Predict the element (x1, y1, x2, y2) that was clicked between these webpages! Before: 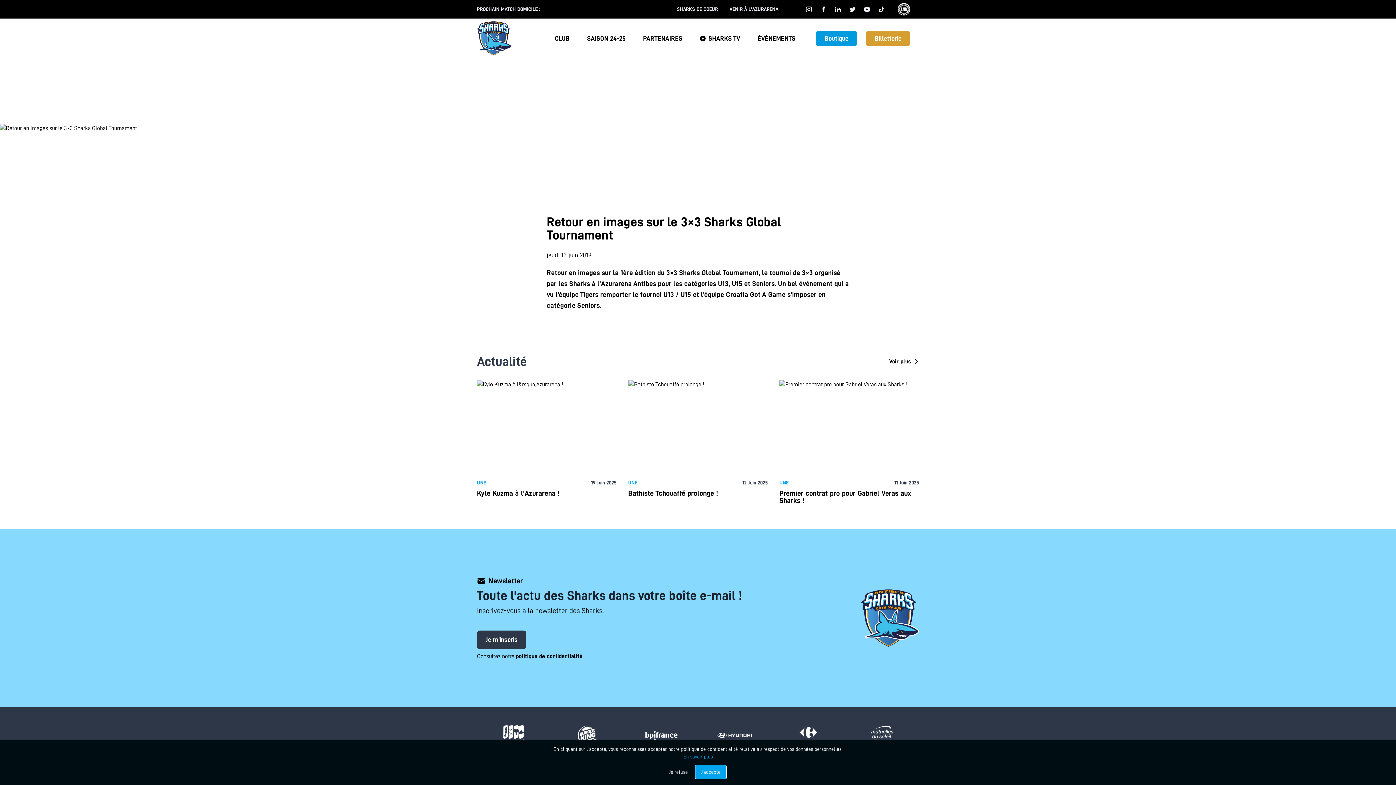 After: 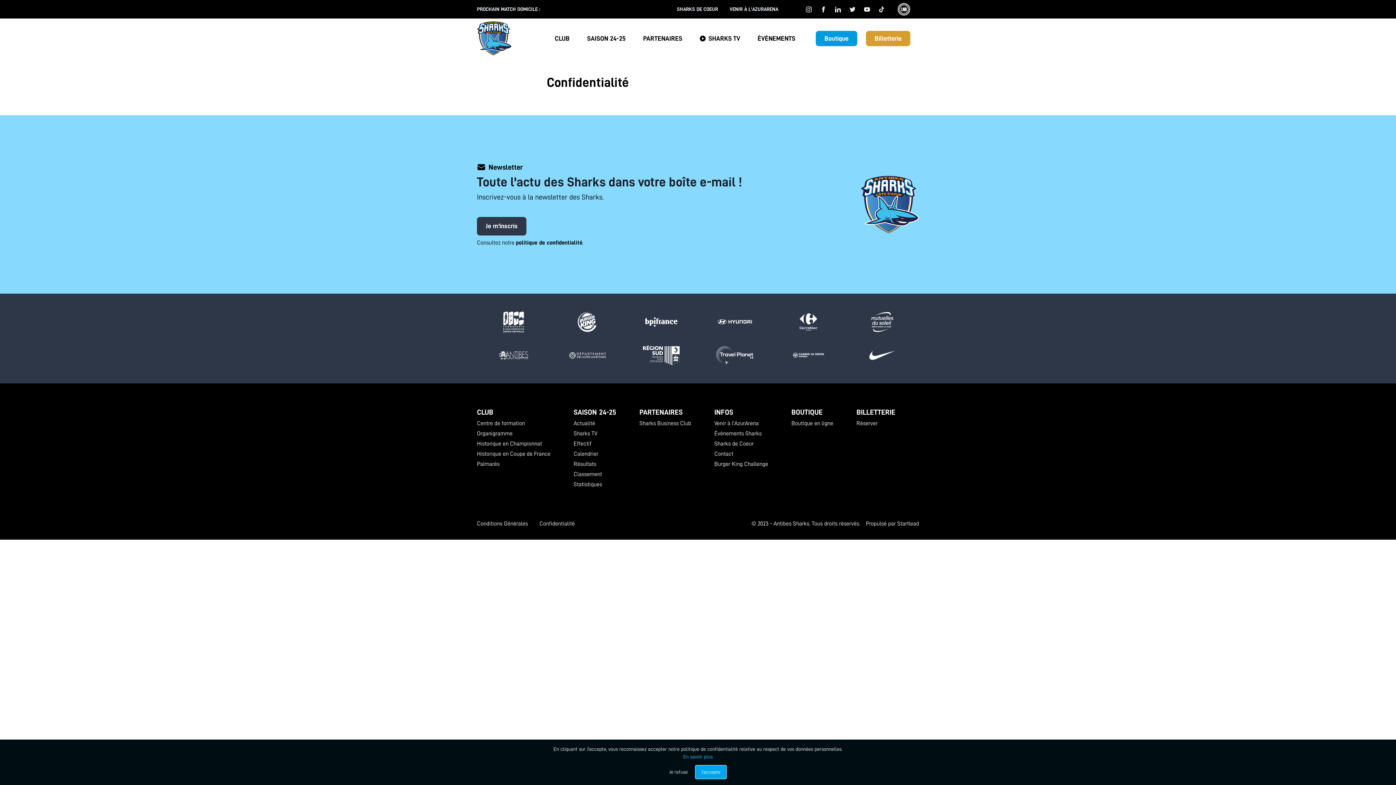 Action: bbox: (488, 753, 907, 761) label: En savoir plus